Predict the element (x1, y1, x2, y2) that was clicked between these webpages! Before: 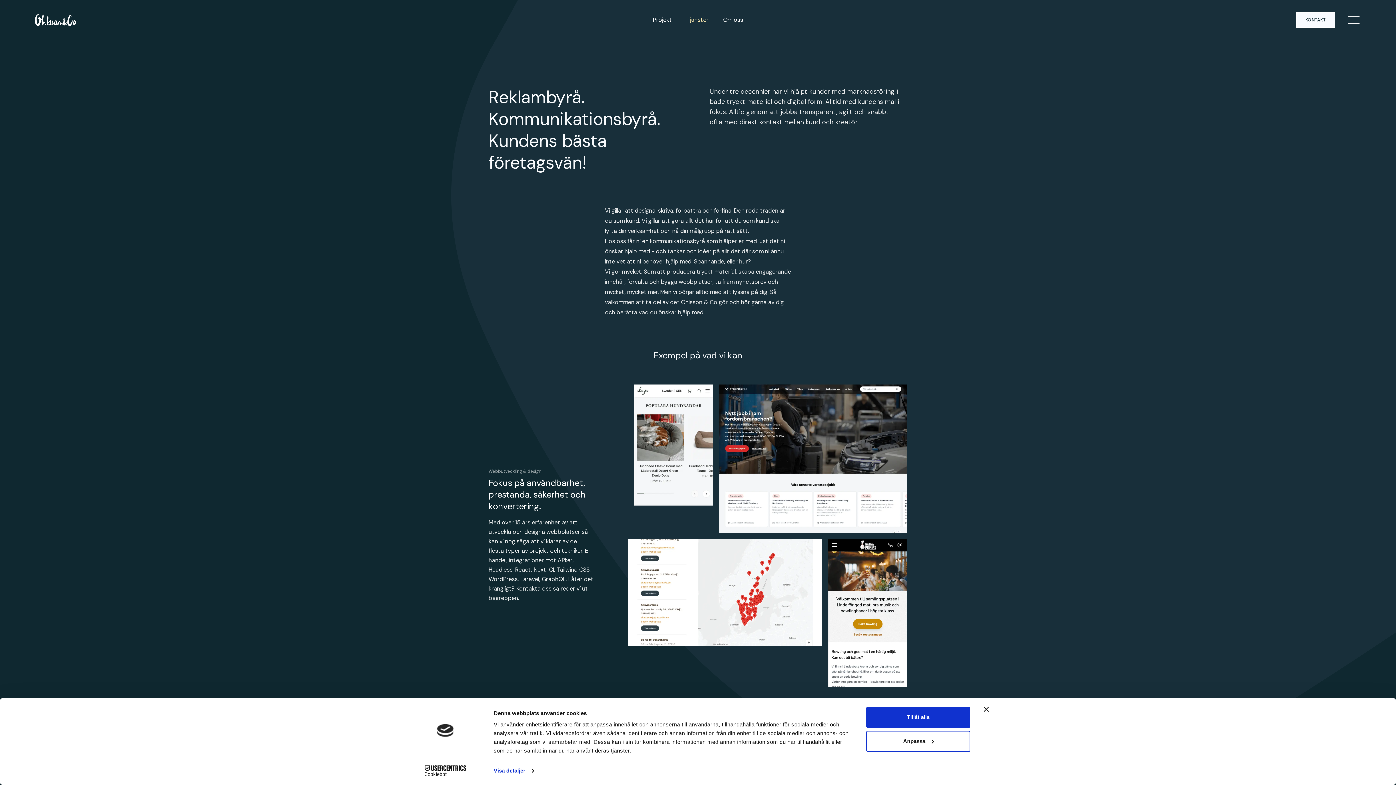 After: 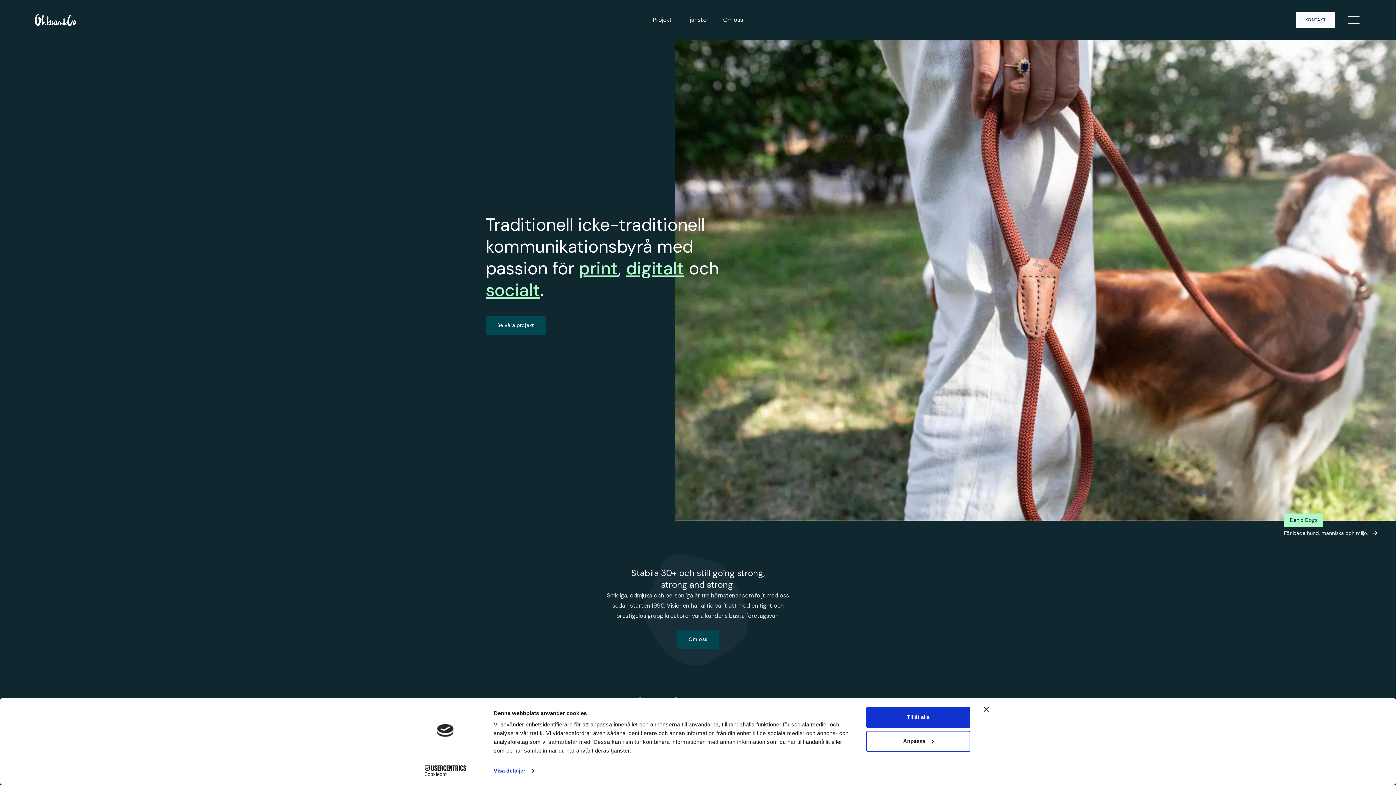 Action: bbox: (34, 14, 76, 26)